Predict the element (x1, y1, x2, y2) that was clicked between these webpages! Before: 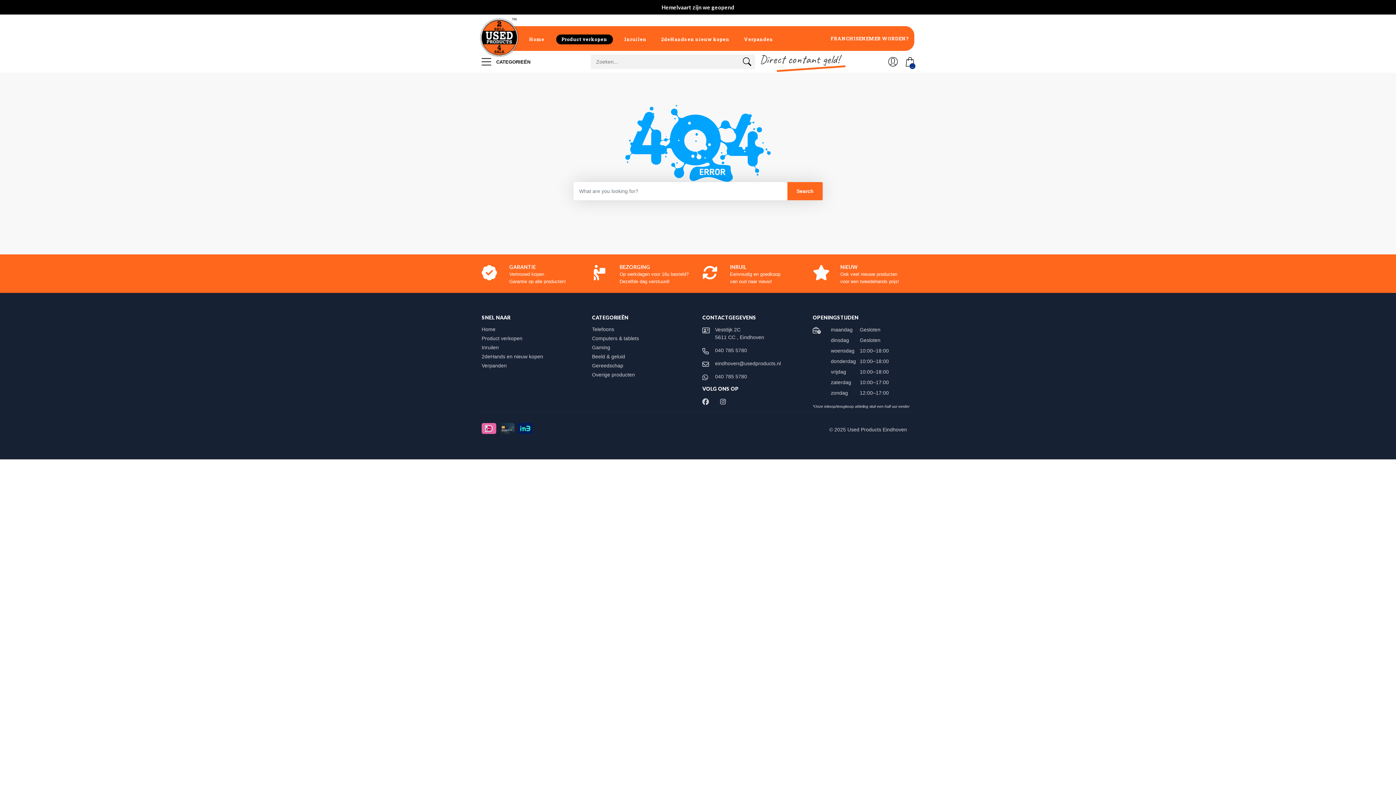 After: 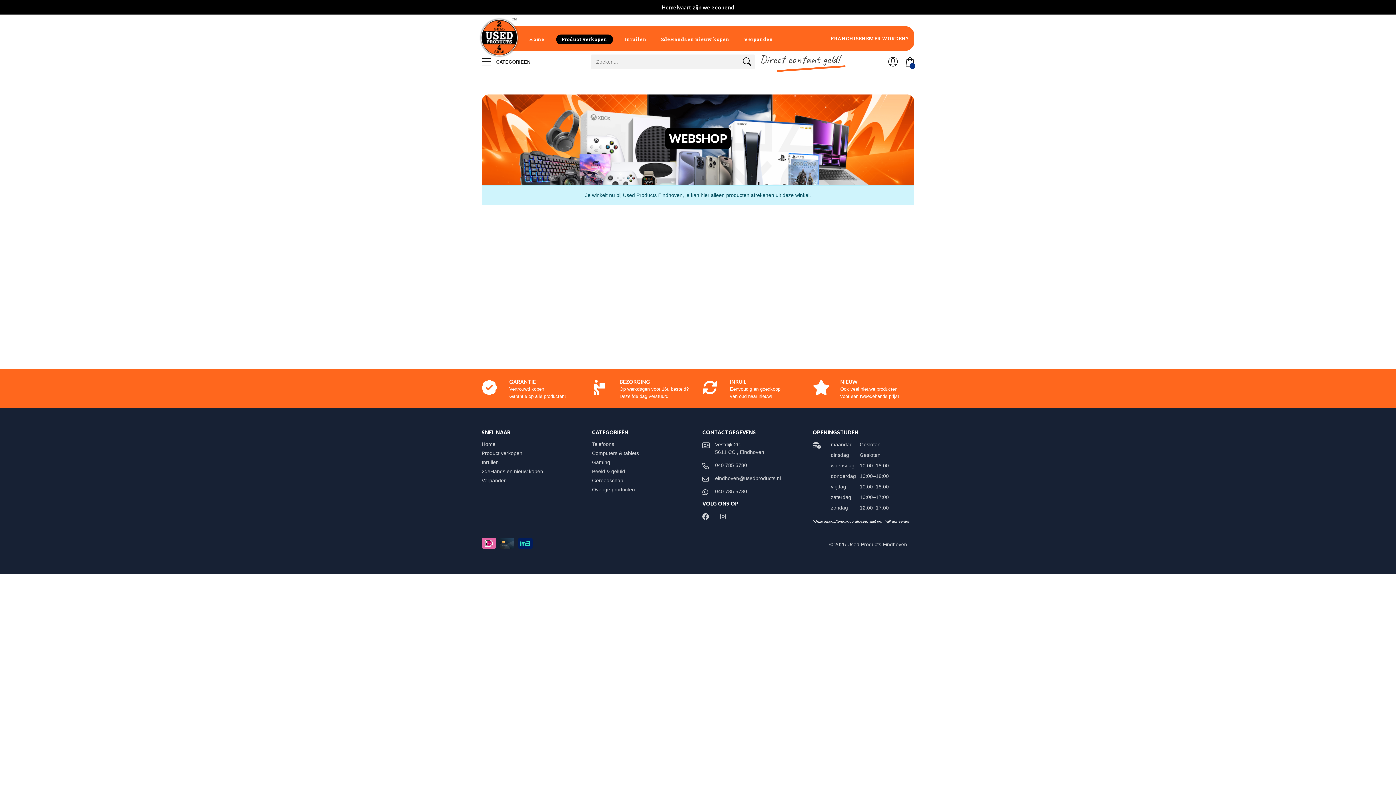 Action: bbox: (592, 362, 630, 368) label: Gereedschap